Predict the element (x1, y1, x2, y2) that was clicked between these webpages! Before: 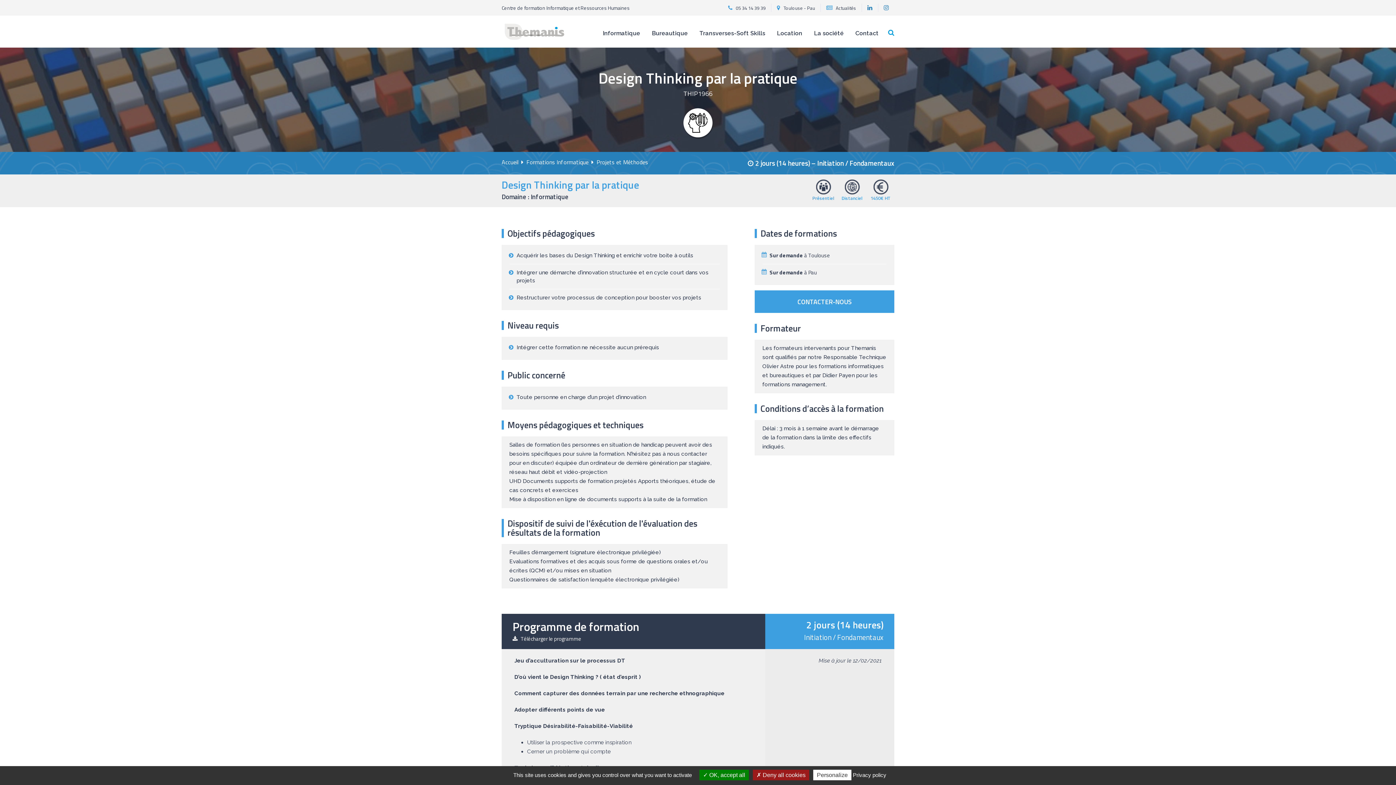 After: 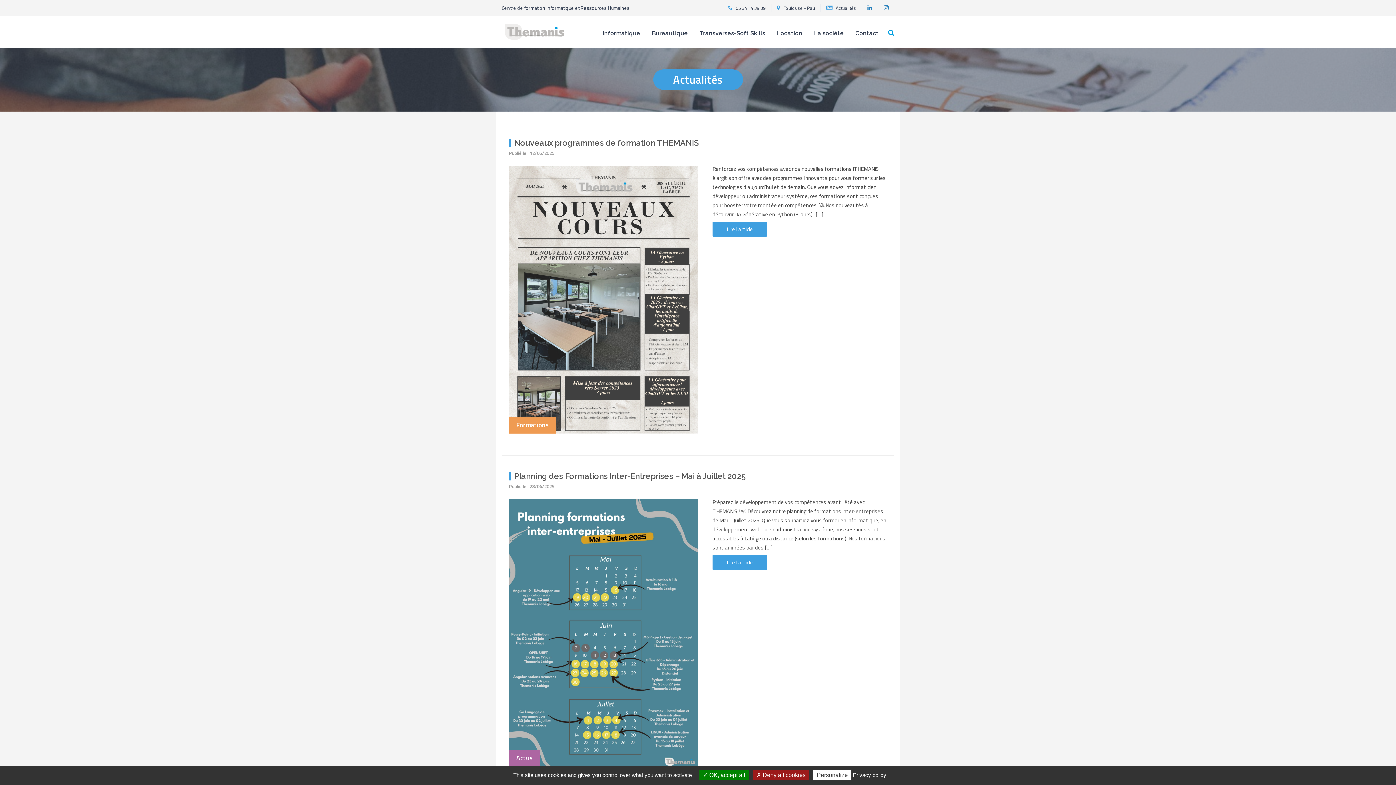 Action: bbox: (826, 4, 856, 11) label:  Actualités